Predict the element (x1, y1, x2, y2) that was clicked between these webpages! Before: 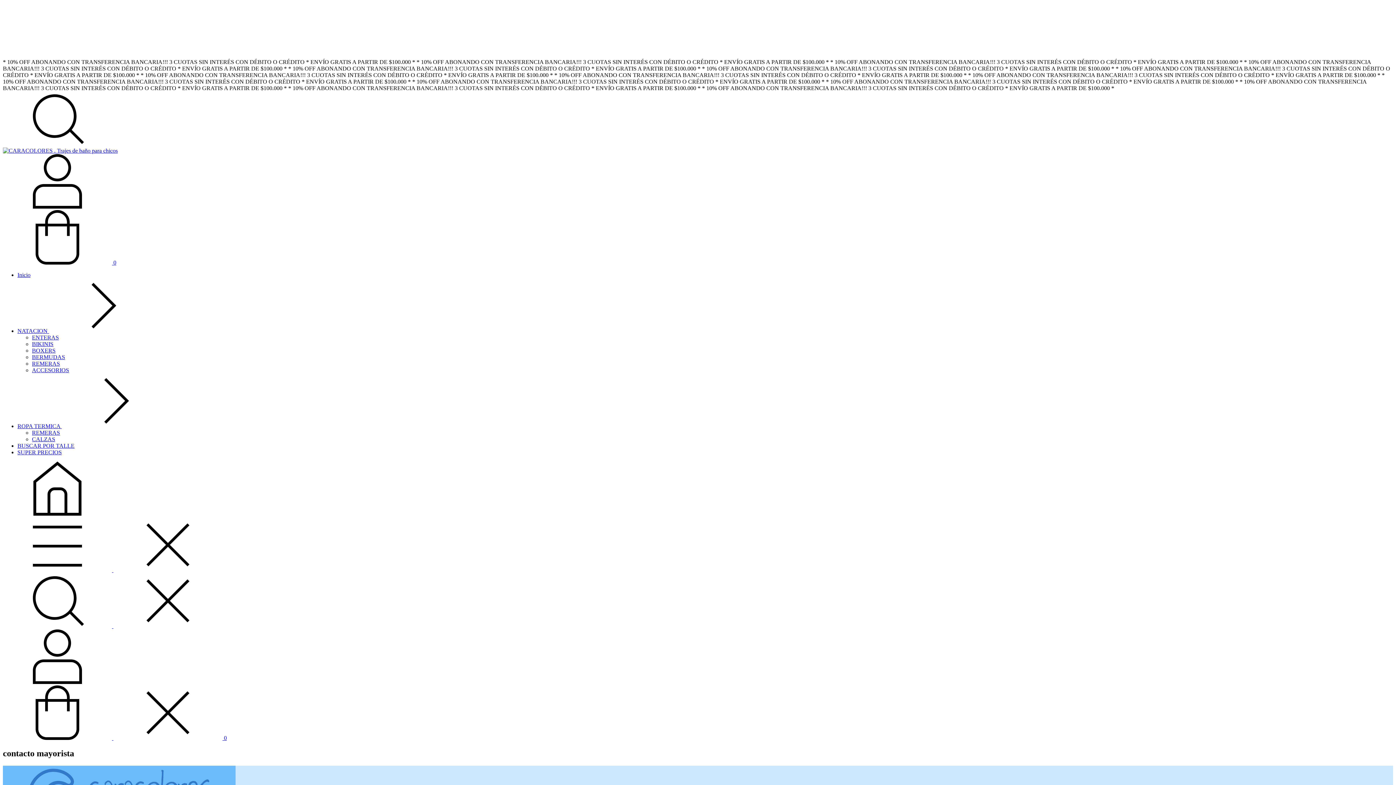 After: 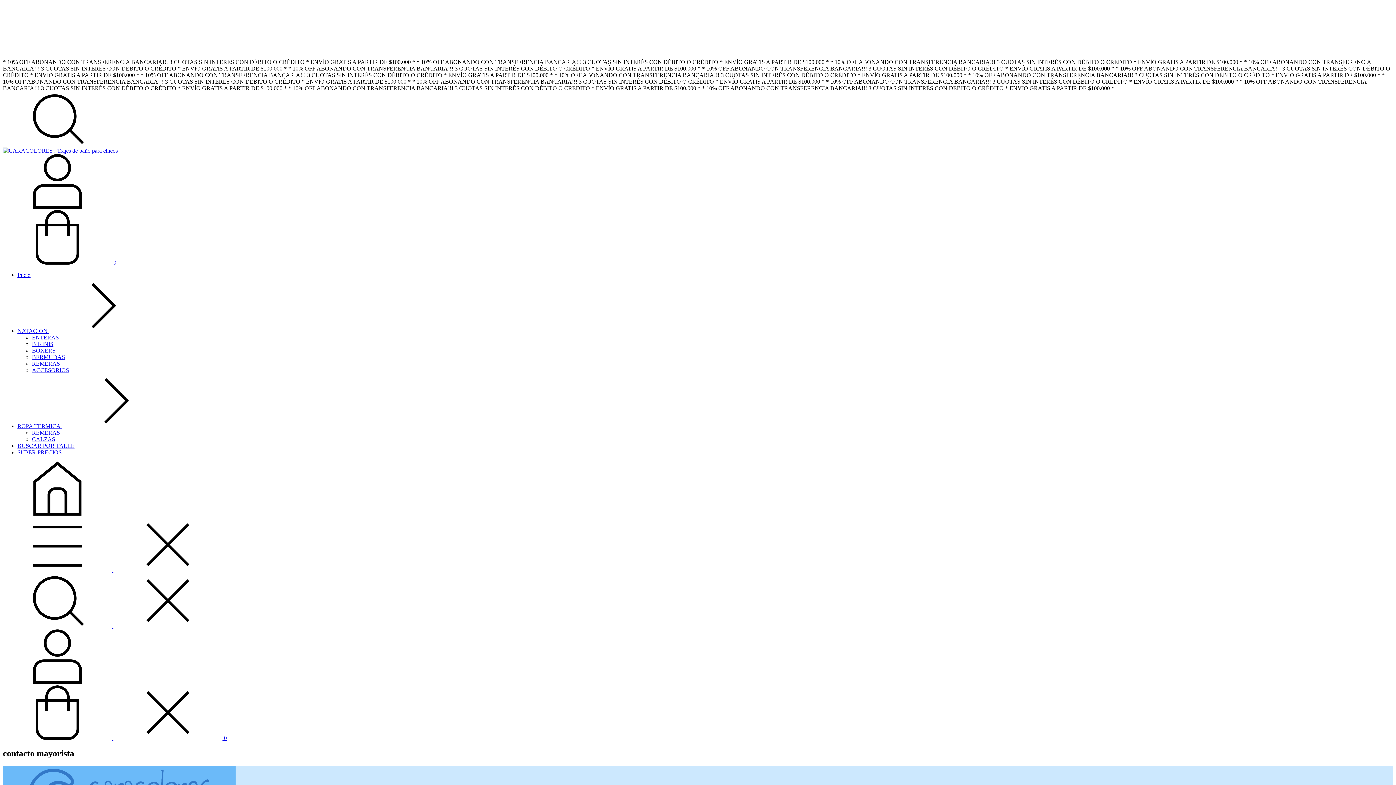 Action: label: Menú bbox: (2, 567, 222, 573)